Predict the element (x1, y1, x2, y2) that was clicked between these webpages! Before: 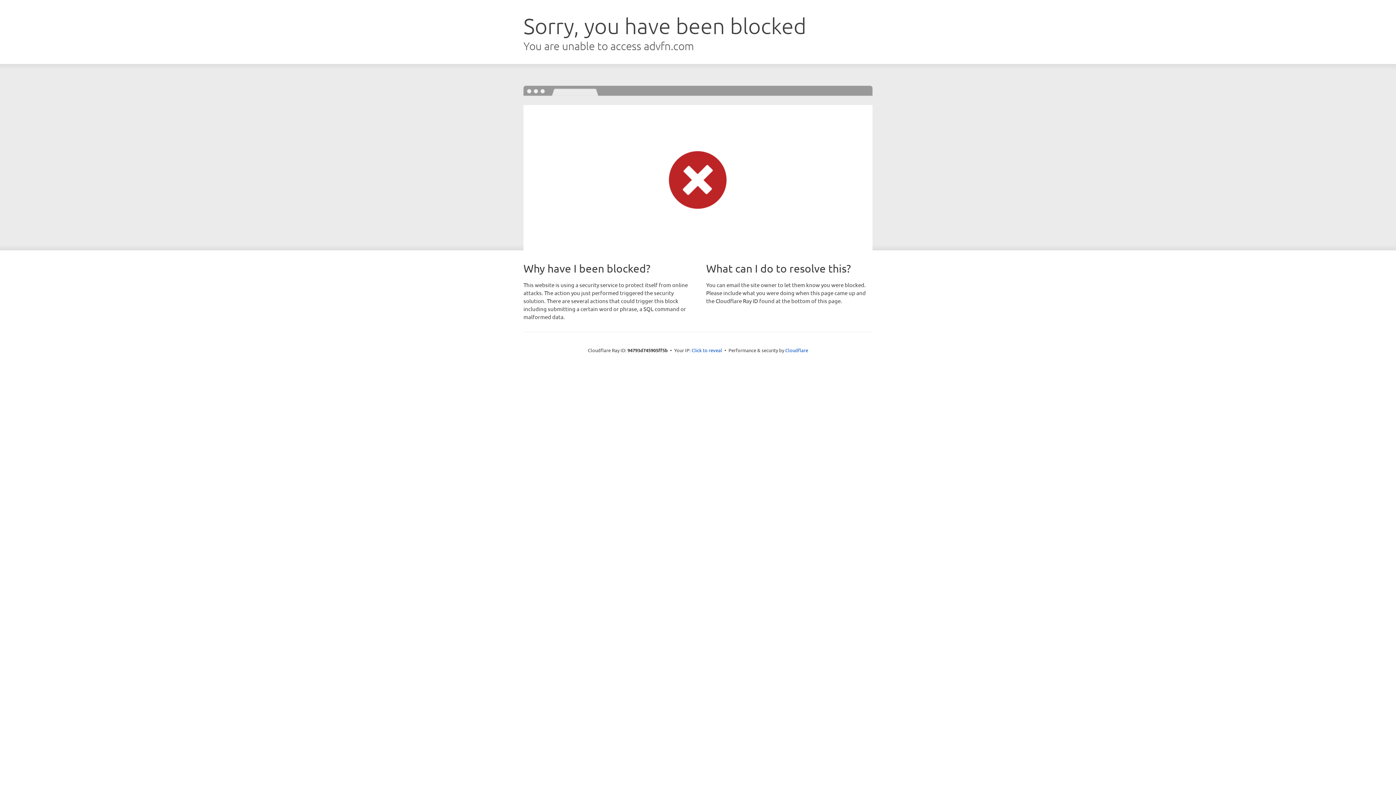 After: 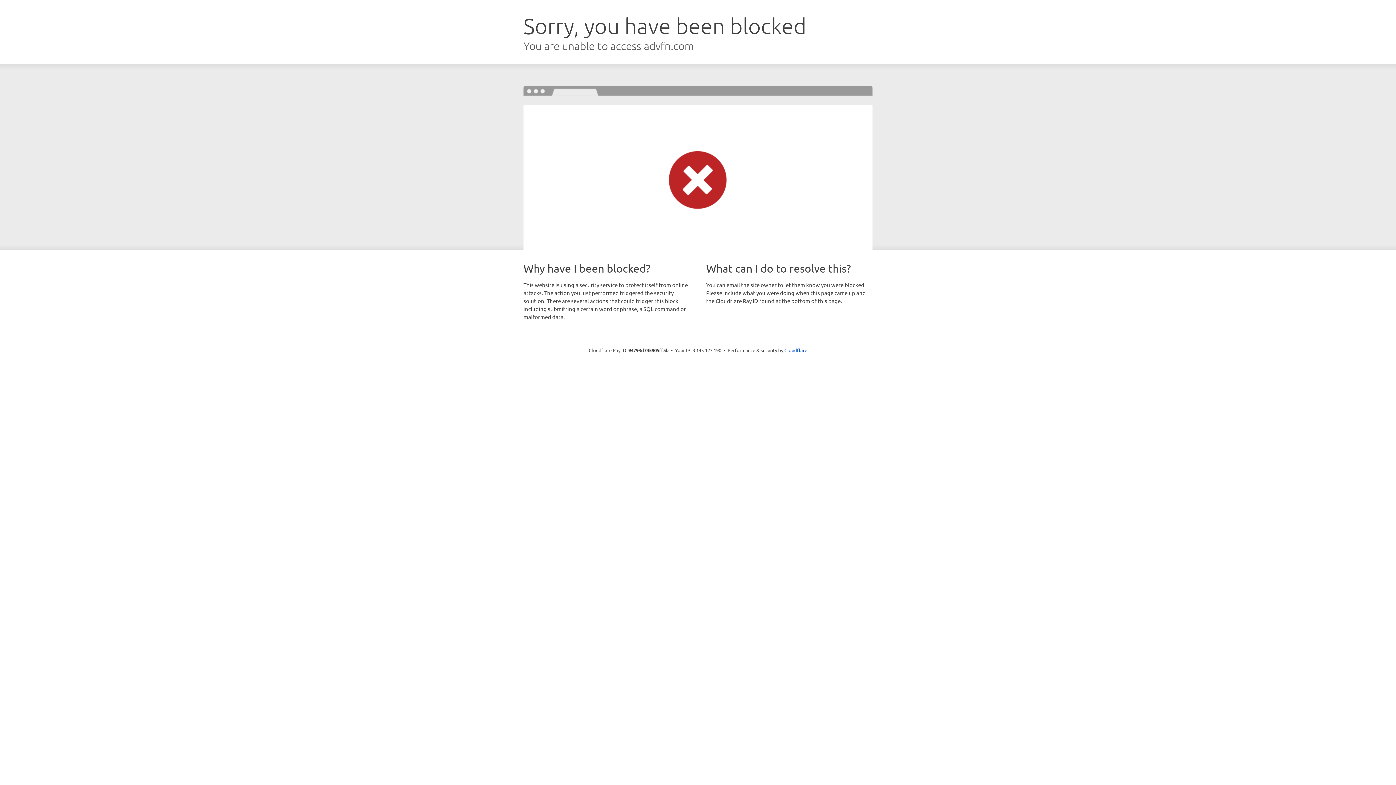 Action: label: Click to reveal bbox: (691, 346, 722, 353)